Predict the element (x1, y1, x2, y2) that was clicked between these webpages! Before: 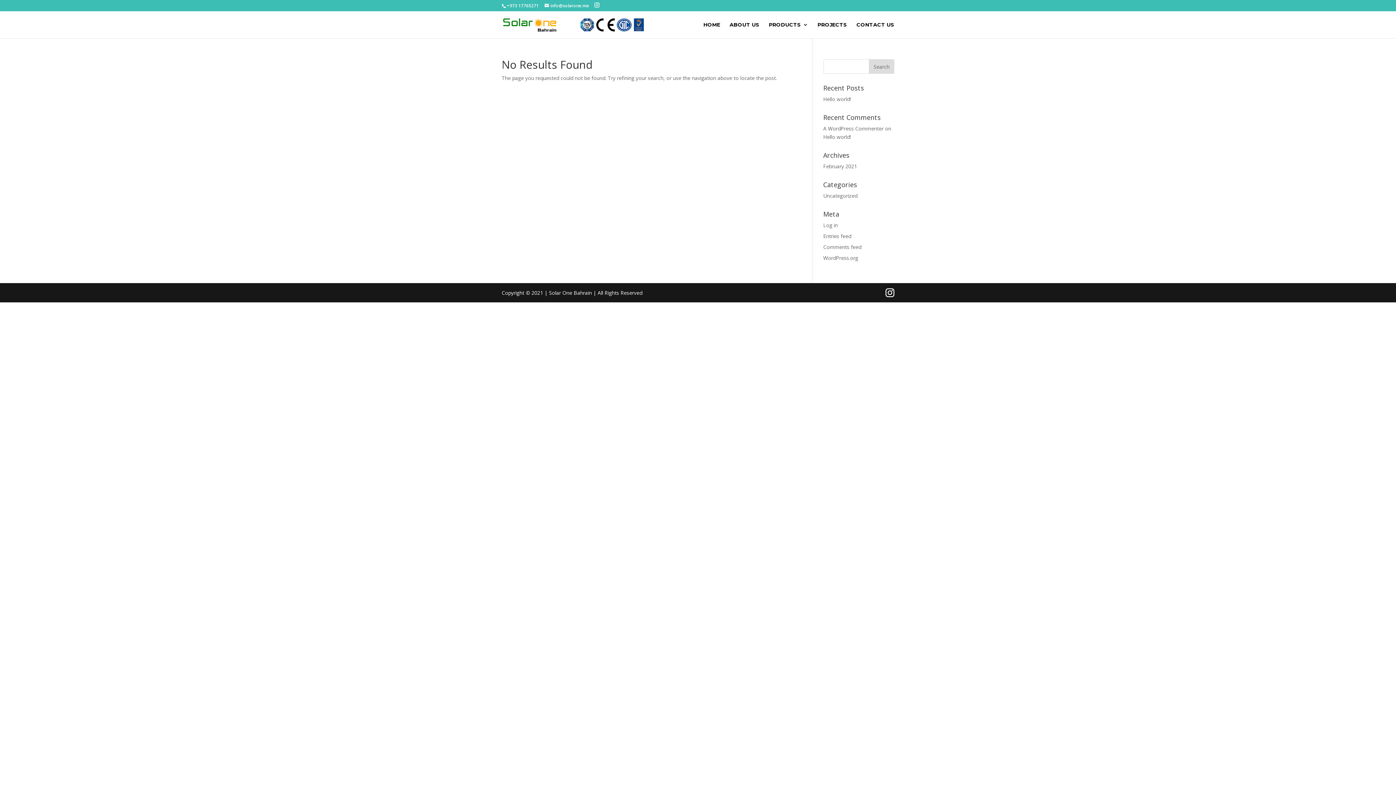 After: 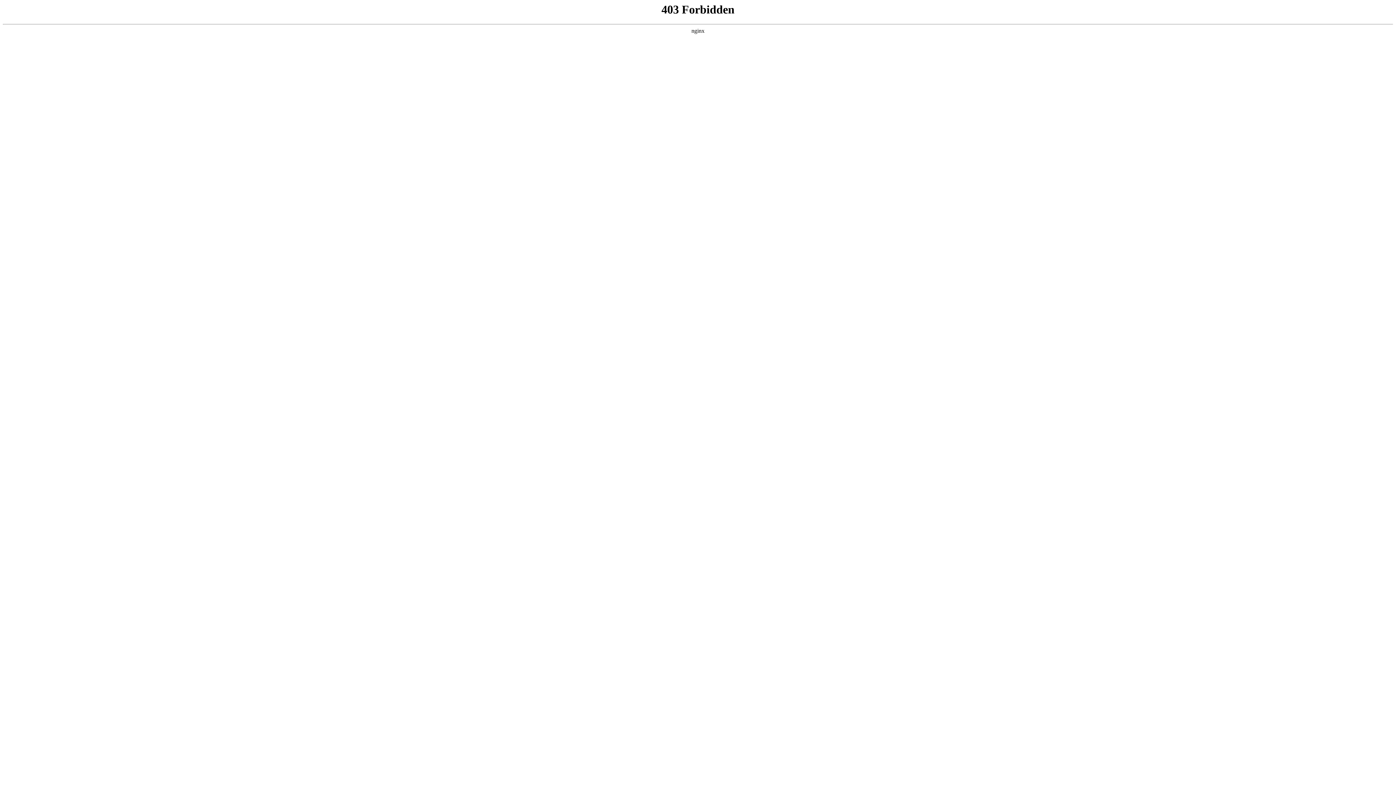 Action: bbox: (823, 254, 858, 261) label: WordPress.org